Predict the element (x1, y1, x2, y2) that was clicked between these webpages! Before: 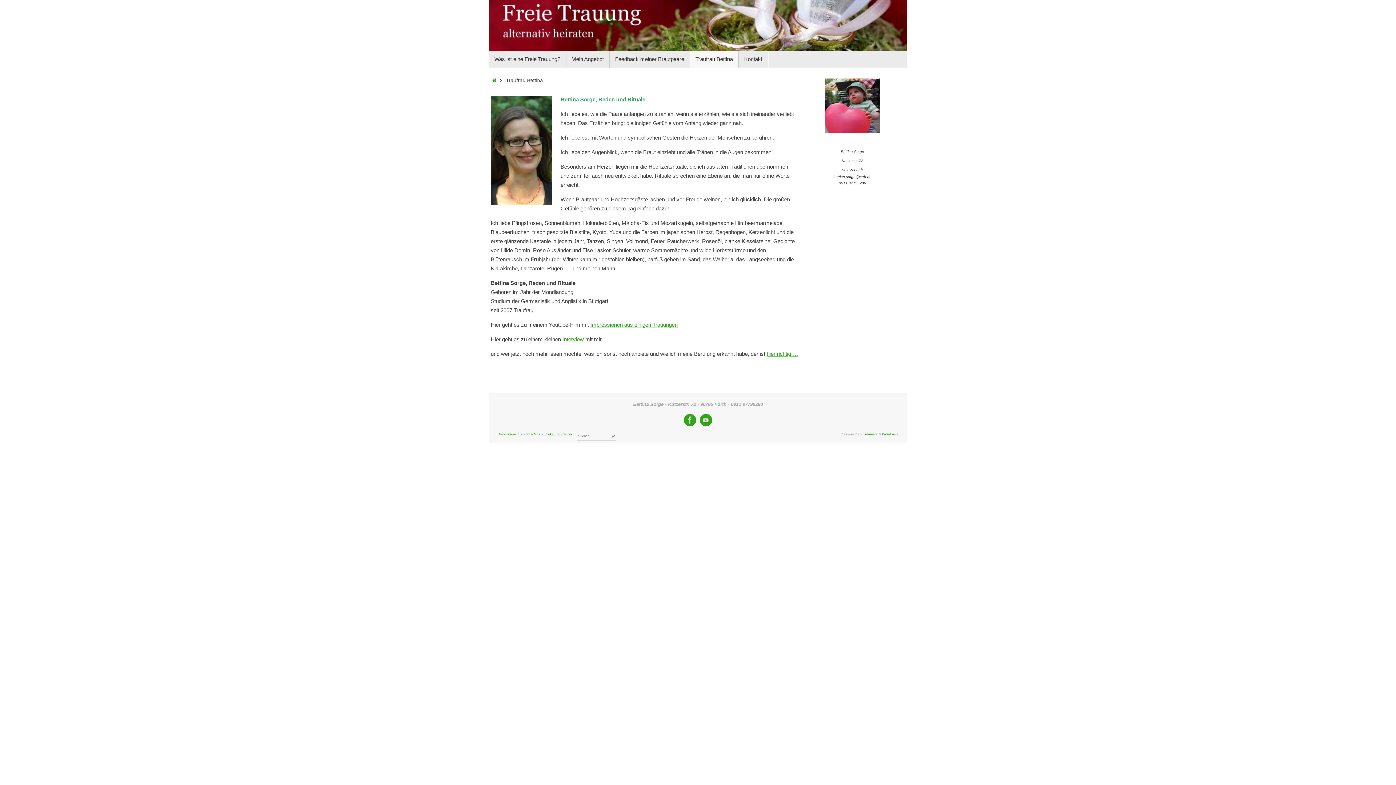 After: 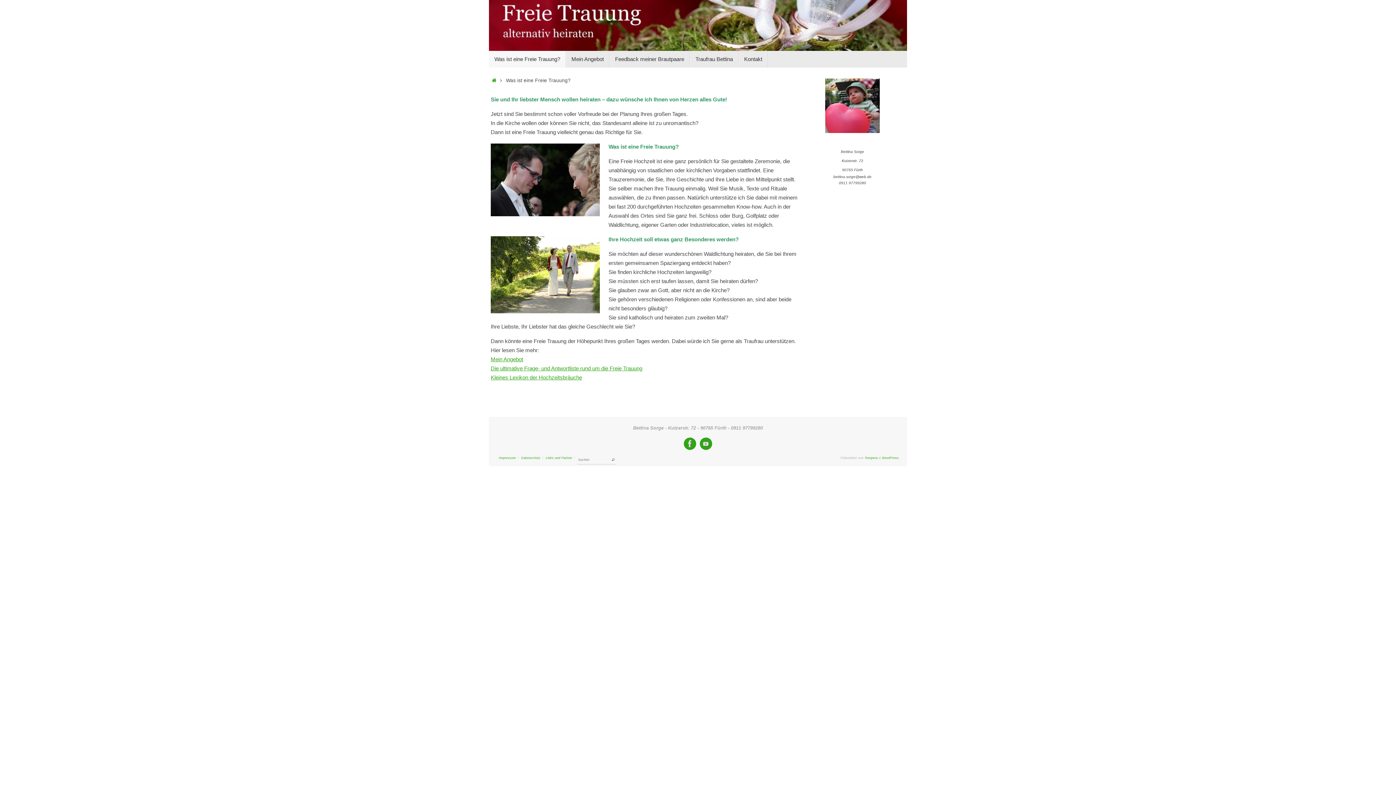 Action: label: Was ist eine Freie Trauung? bbox: (489, 50, 566, 67)